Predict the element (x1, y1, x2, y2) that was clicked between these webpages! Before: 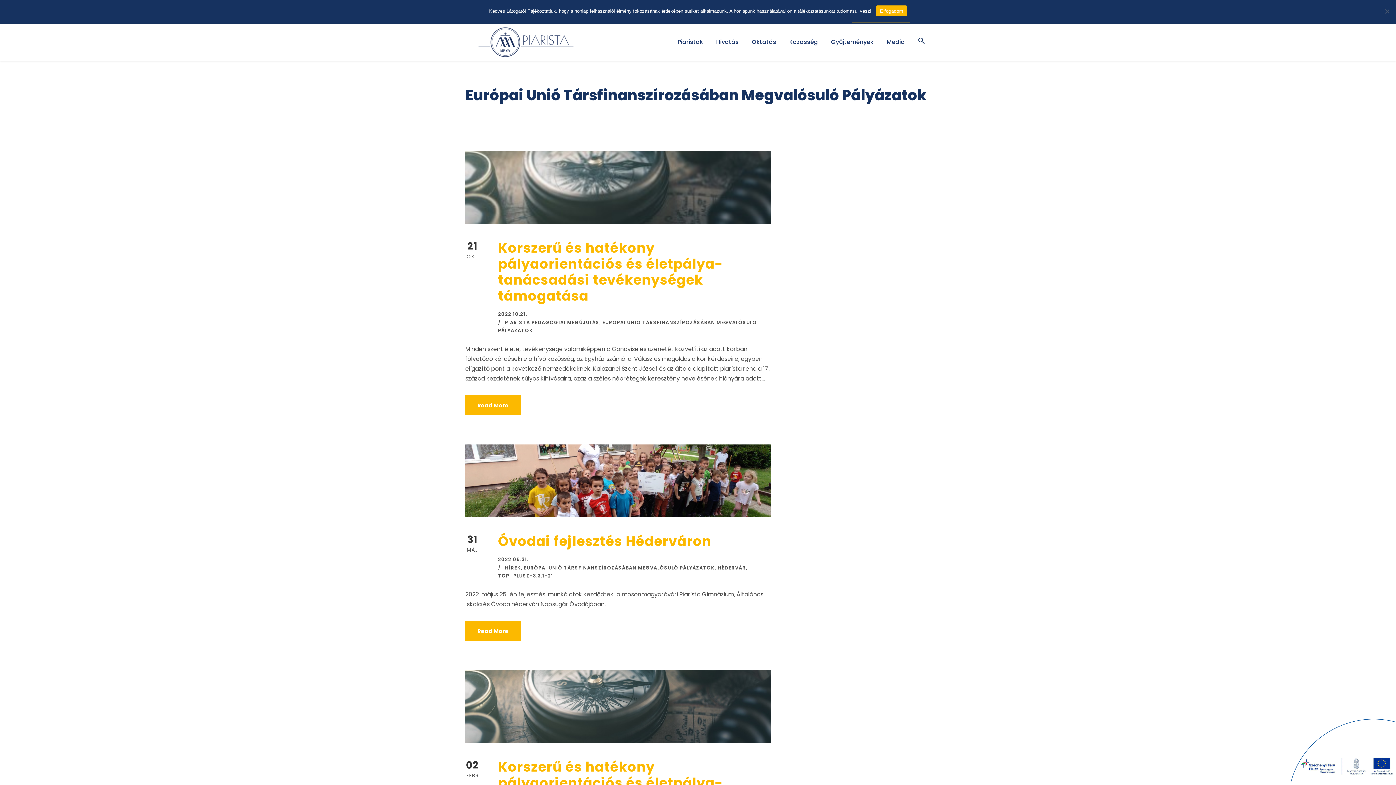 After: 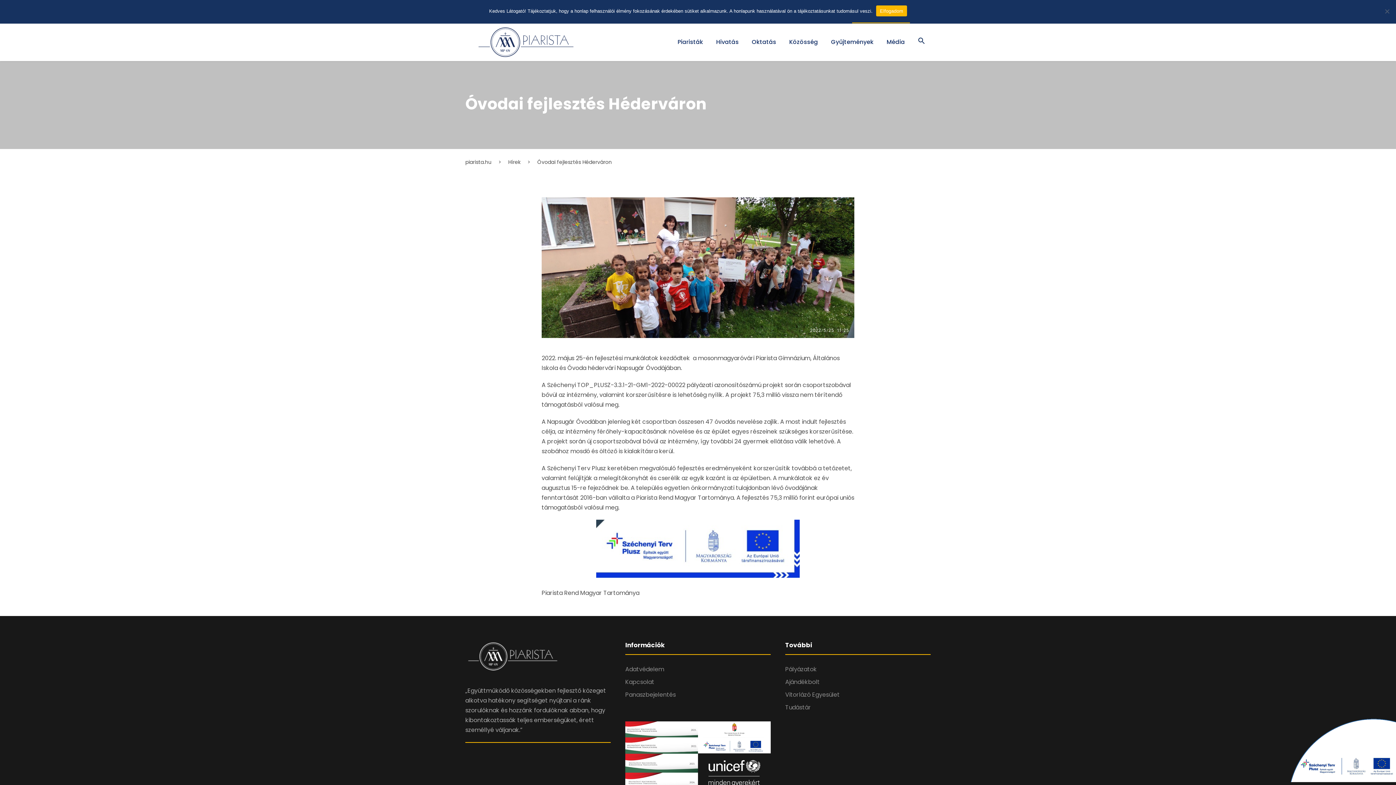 Action: bbox: (465, 476, 770, 484)